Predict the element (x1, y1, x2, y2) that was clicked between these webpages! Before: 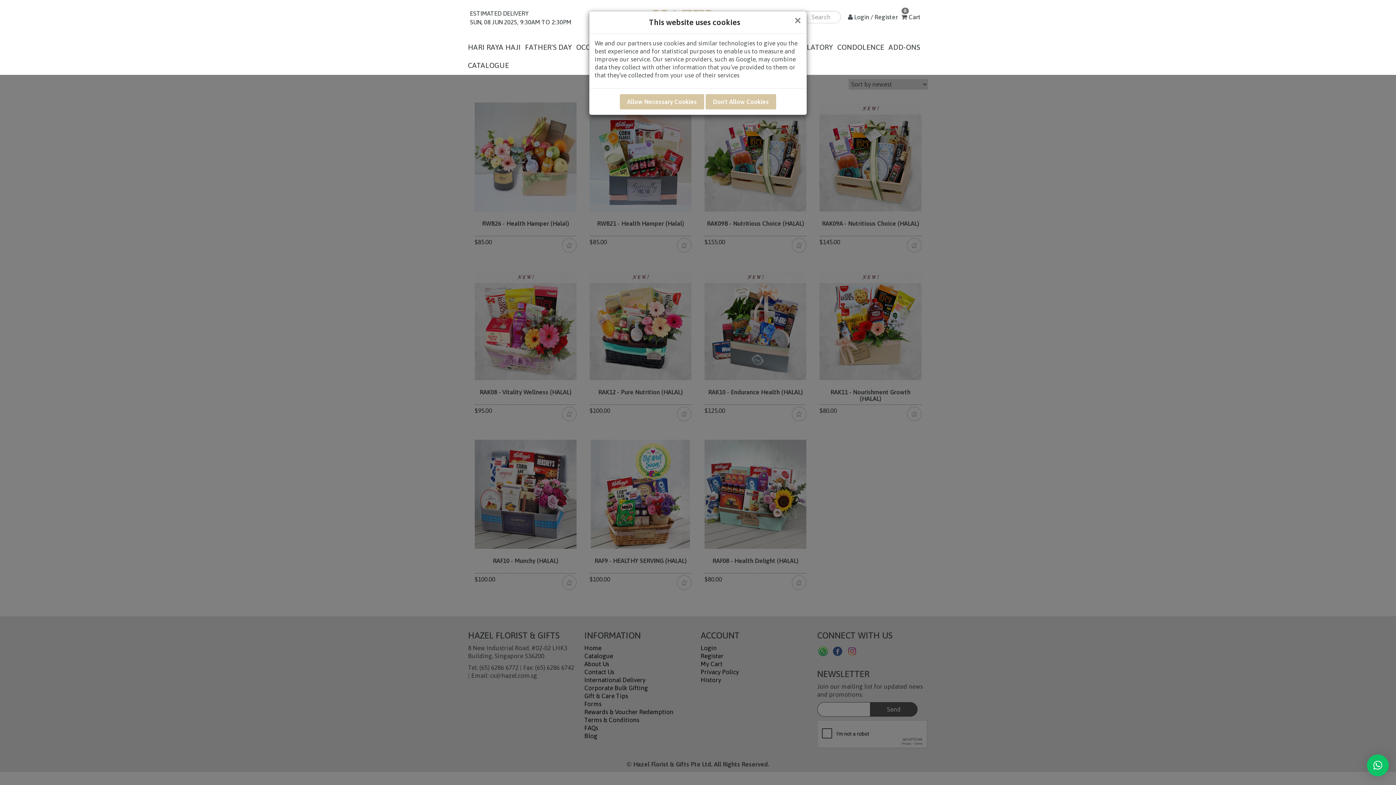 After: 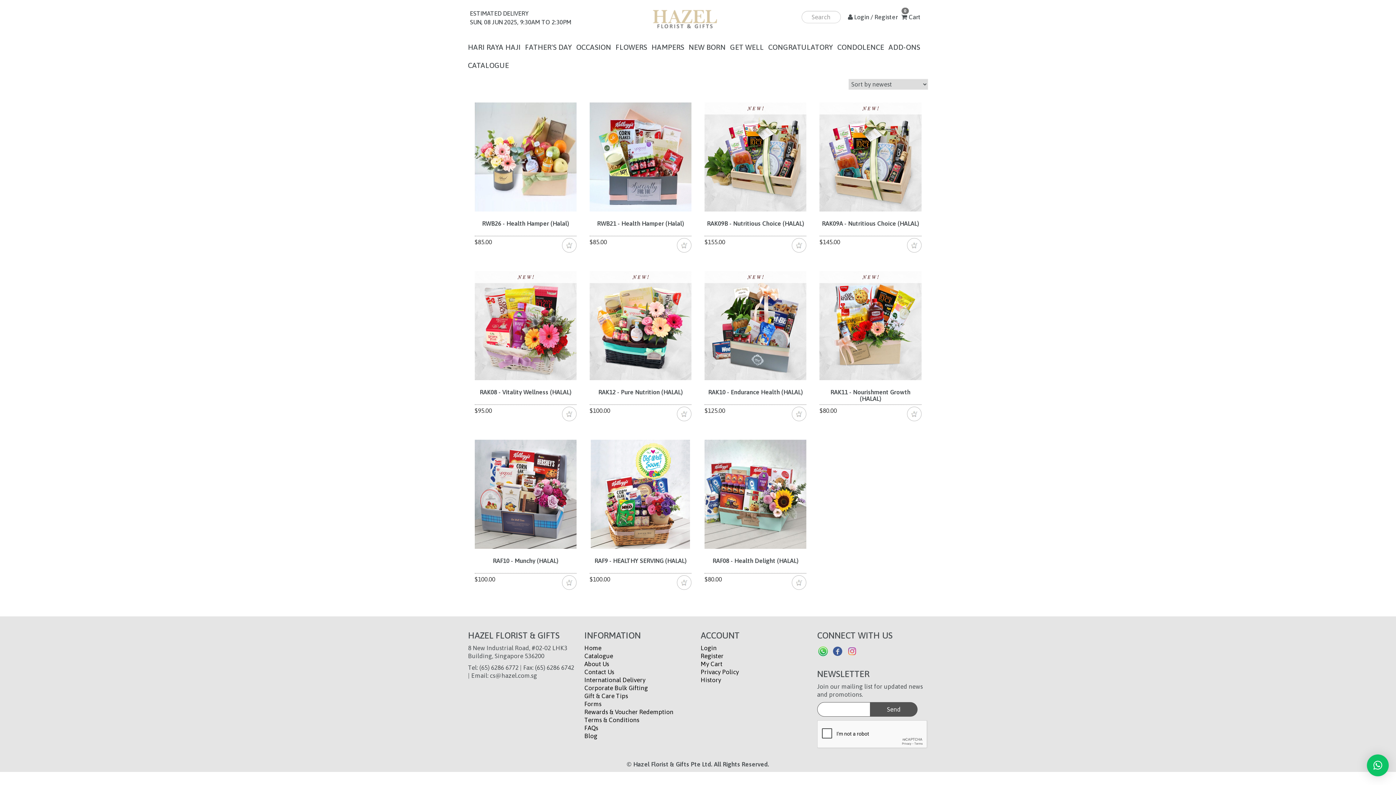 Action: bbox: (794, 16, 801, 22) label: Close